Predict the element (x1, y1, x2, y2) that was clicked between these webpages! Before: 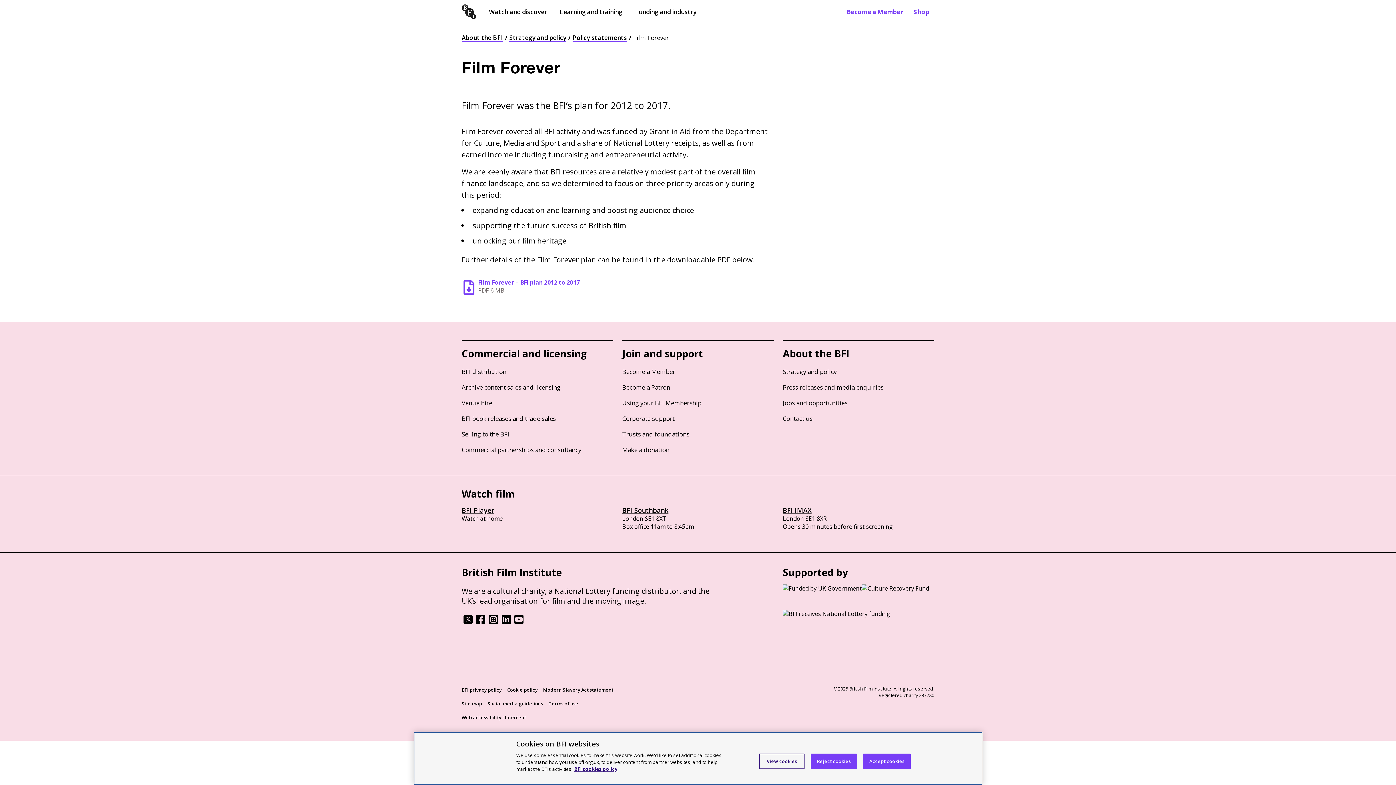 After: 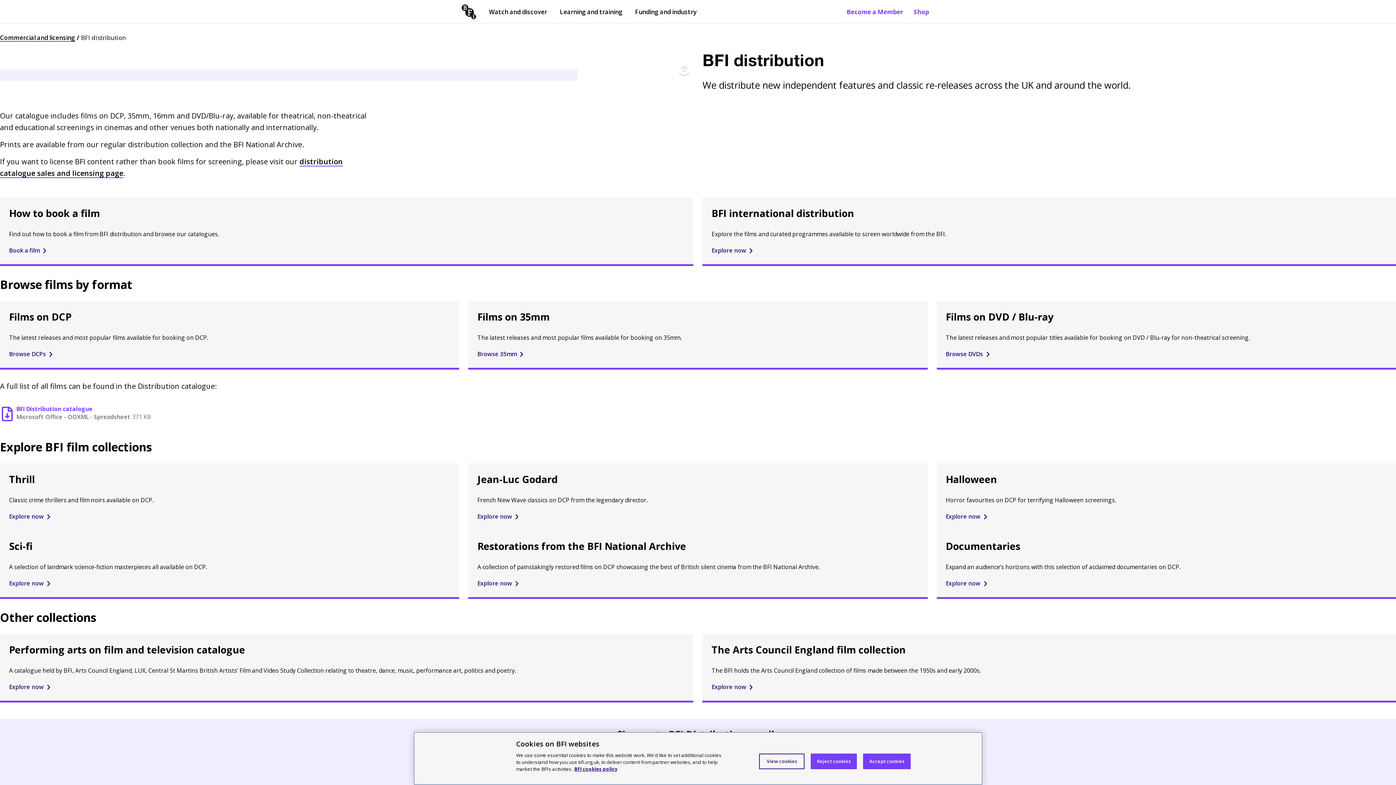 Action: label: BFI distribution bbox: (461, 367, 506, 375)